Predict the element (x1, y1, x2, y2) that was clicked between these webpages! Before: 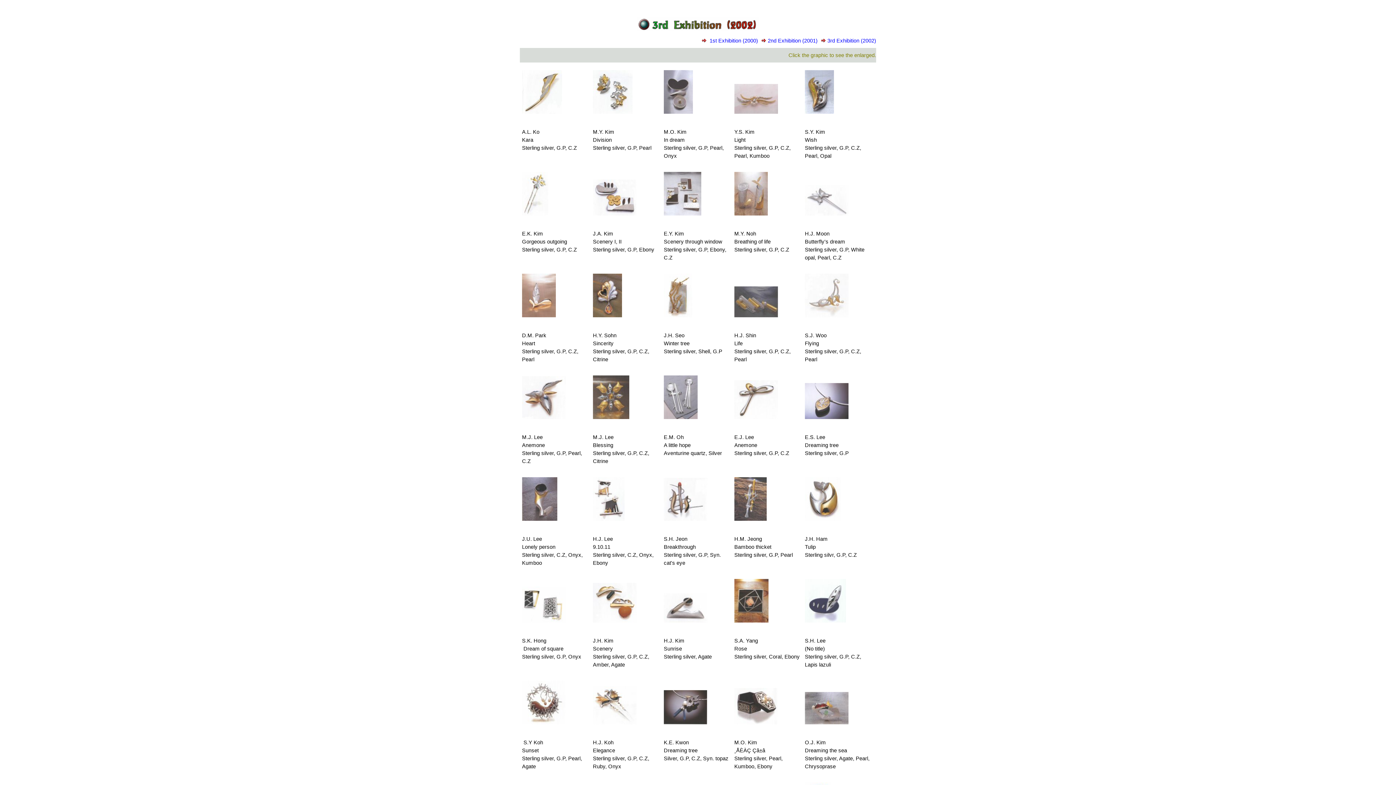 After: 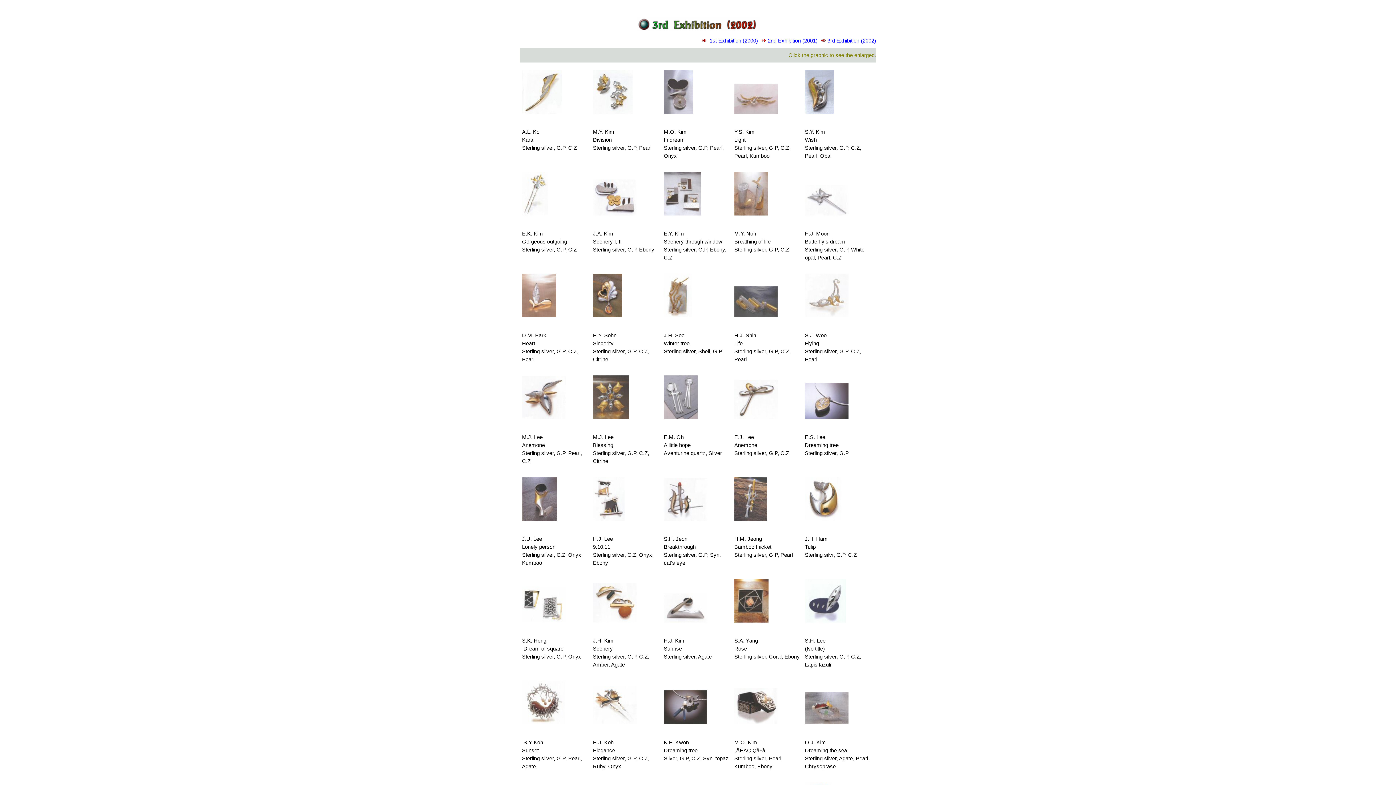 Action: bbox: (593, 719, 636, 725)